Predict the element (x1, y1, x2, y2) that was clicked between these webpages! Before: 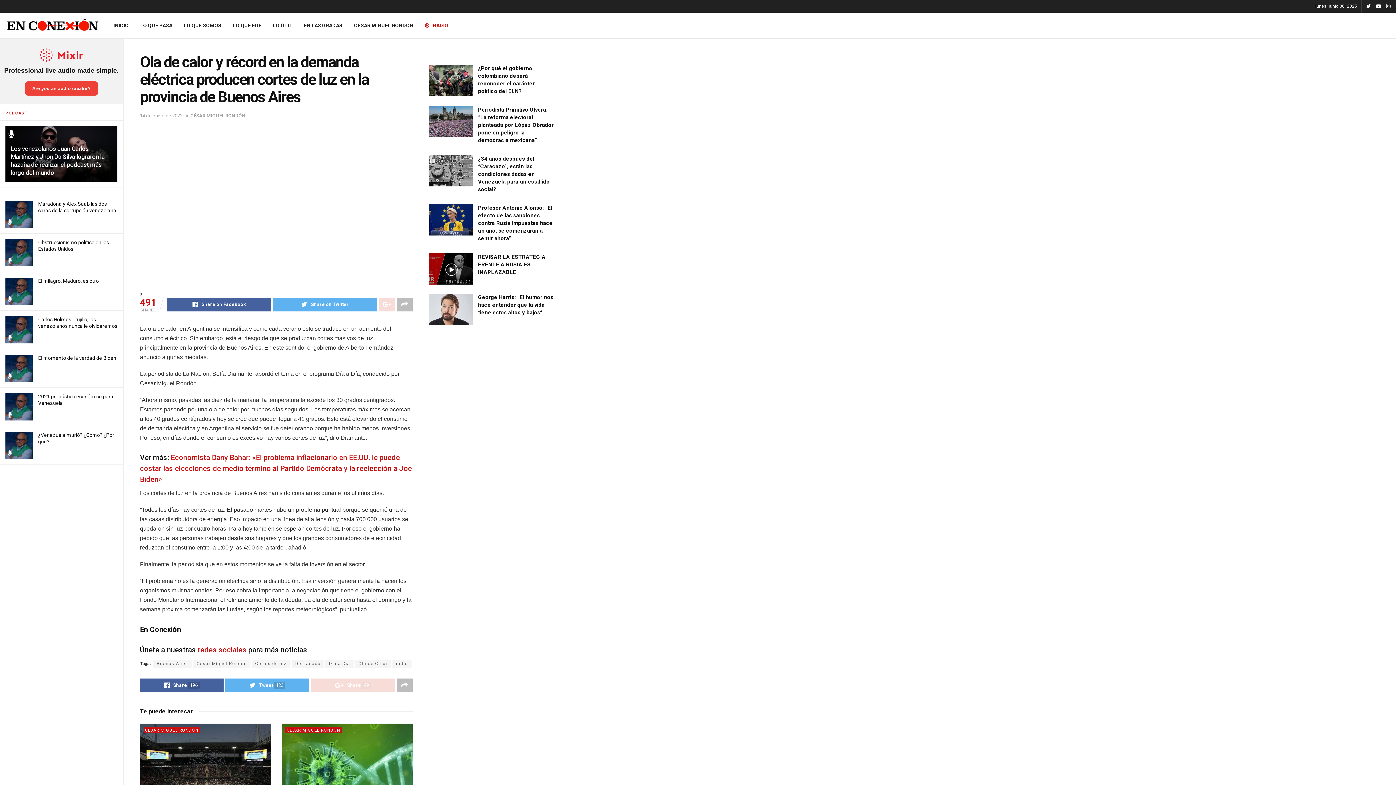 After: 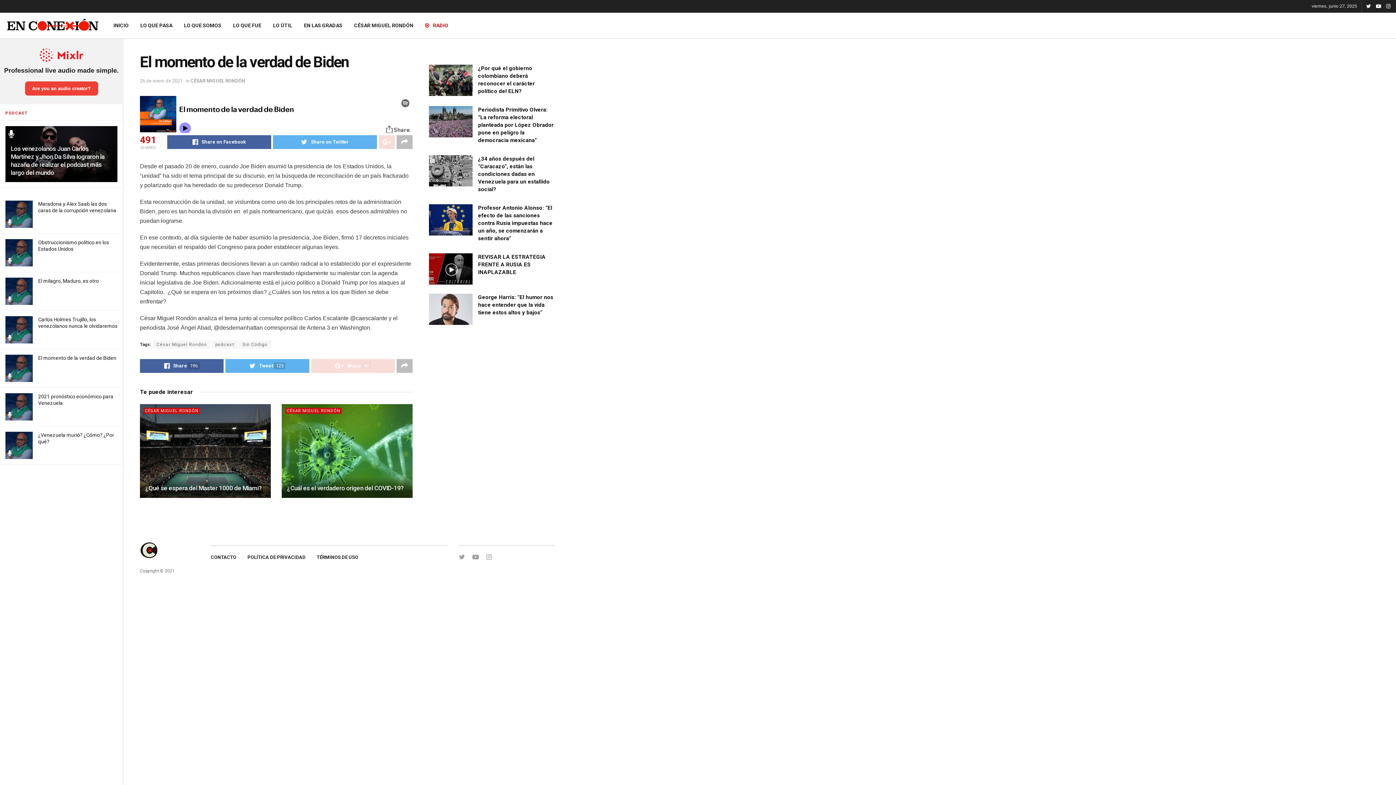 Action: label: El momento de la verdad de Biden bbox: (38, 355, 116, 361)